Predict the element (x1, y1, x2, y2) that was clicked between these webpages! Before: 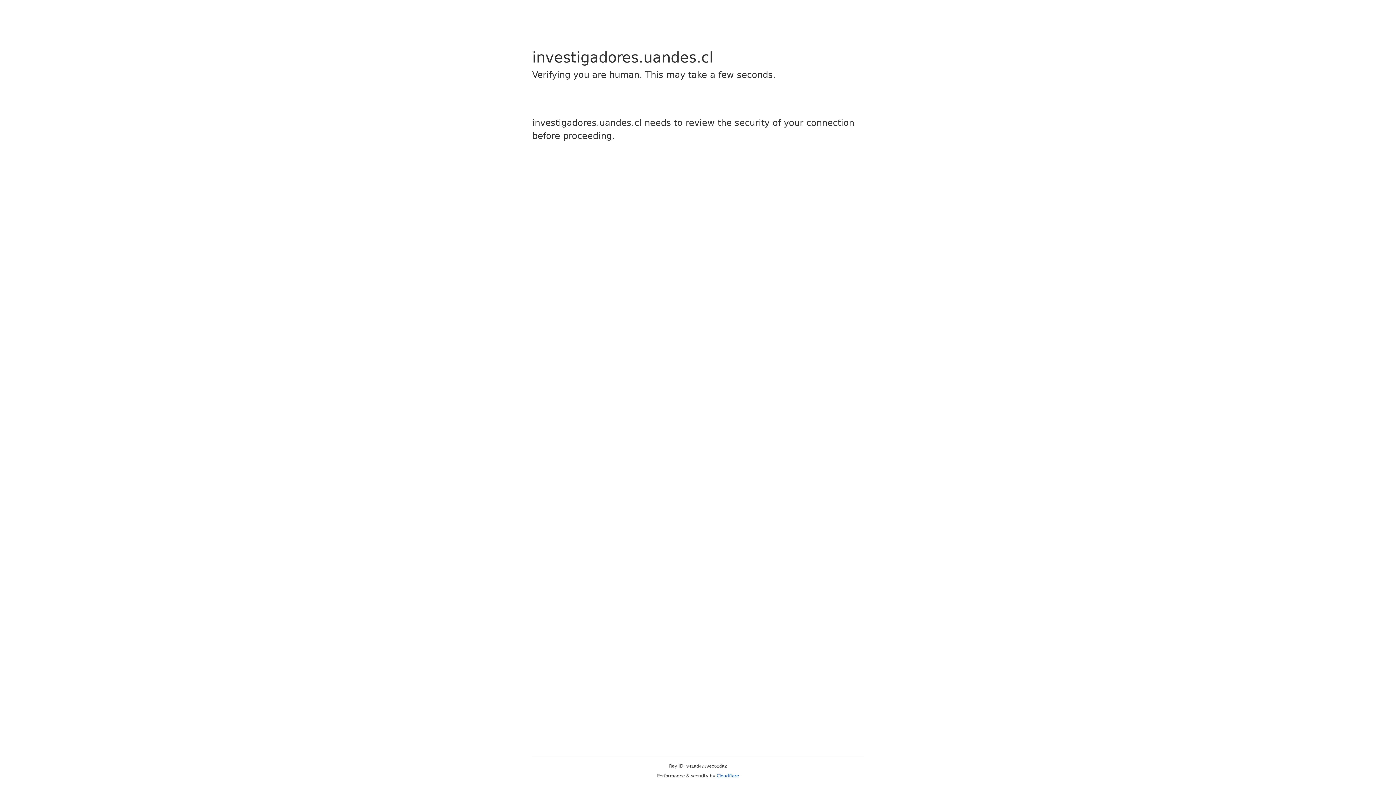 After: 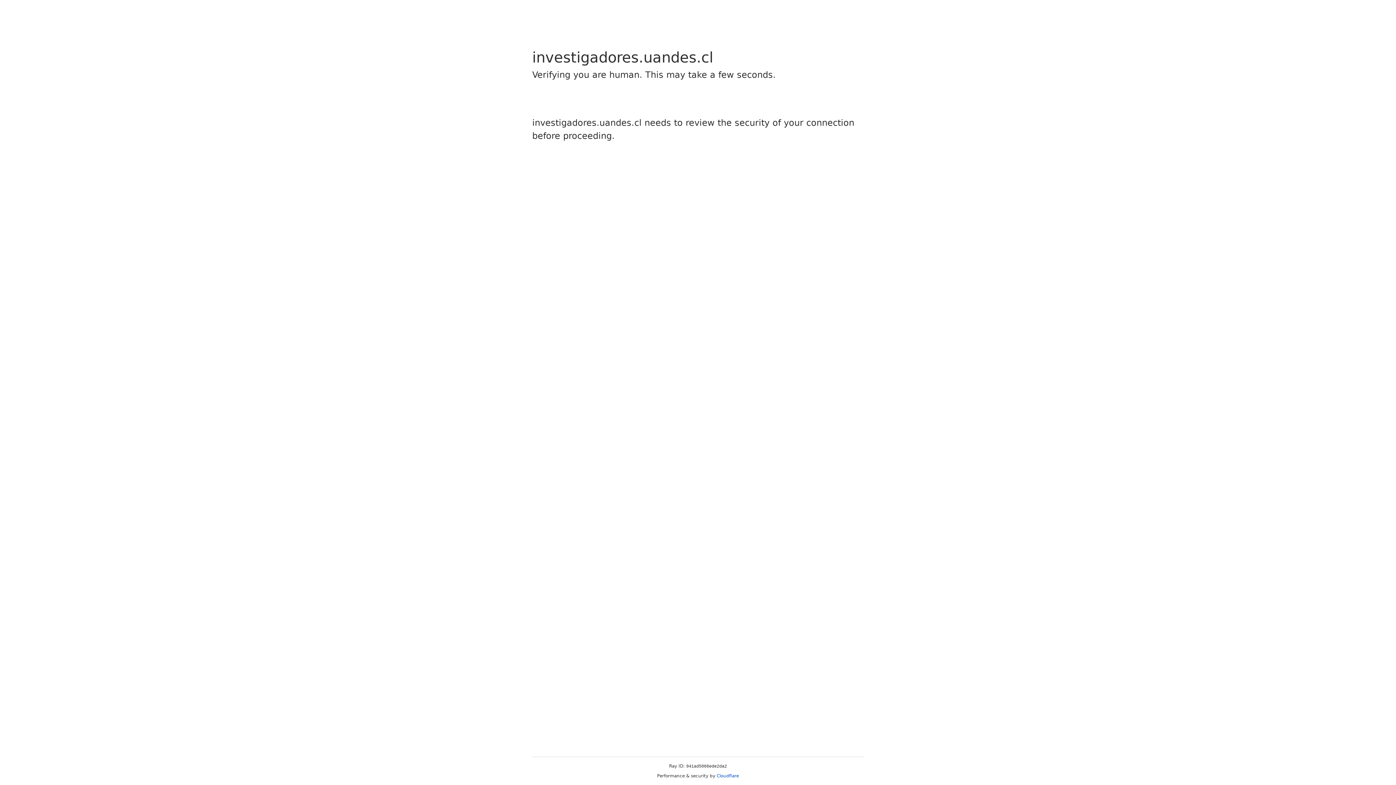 Action: label: Cloudflare bbox: (716, 773, 739, 778)